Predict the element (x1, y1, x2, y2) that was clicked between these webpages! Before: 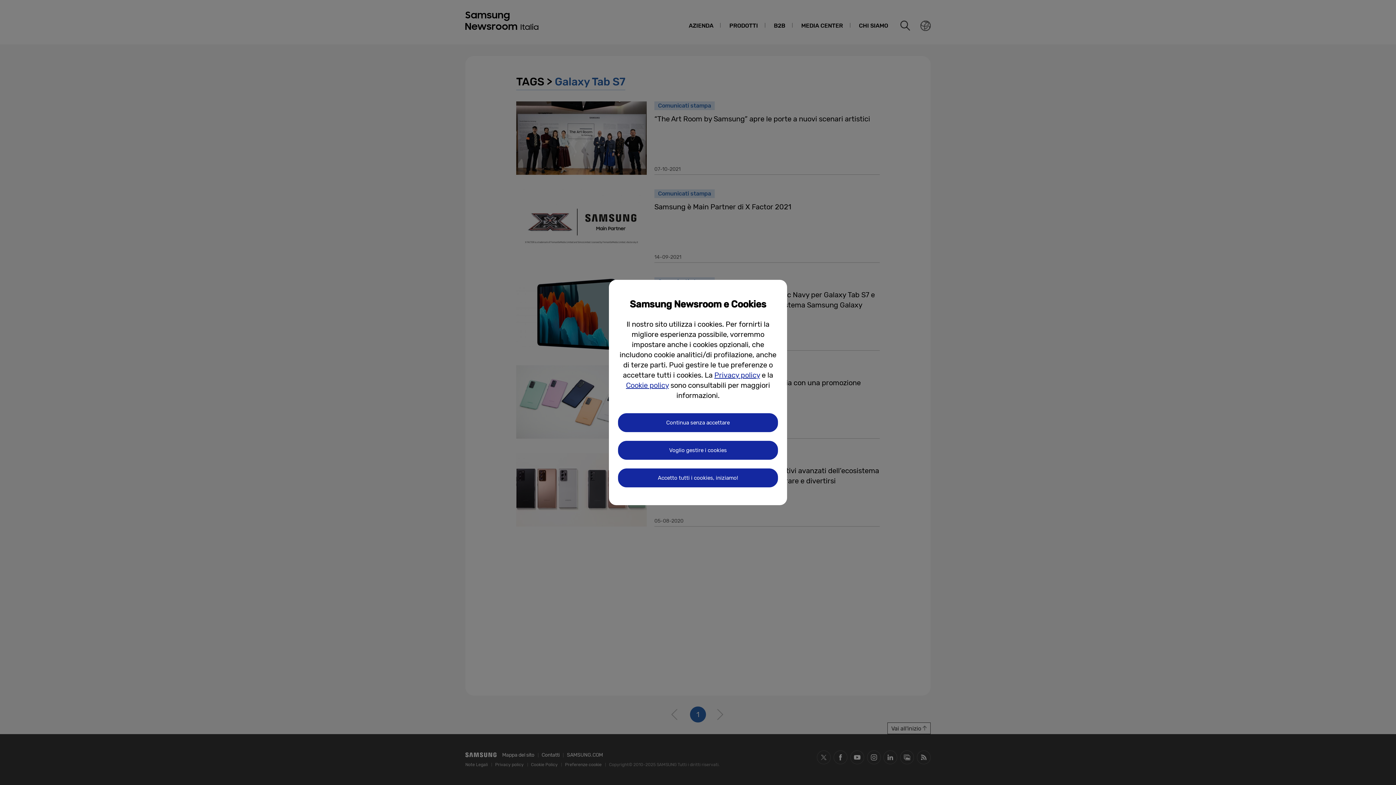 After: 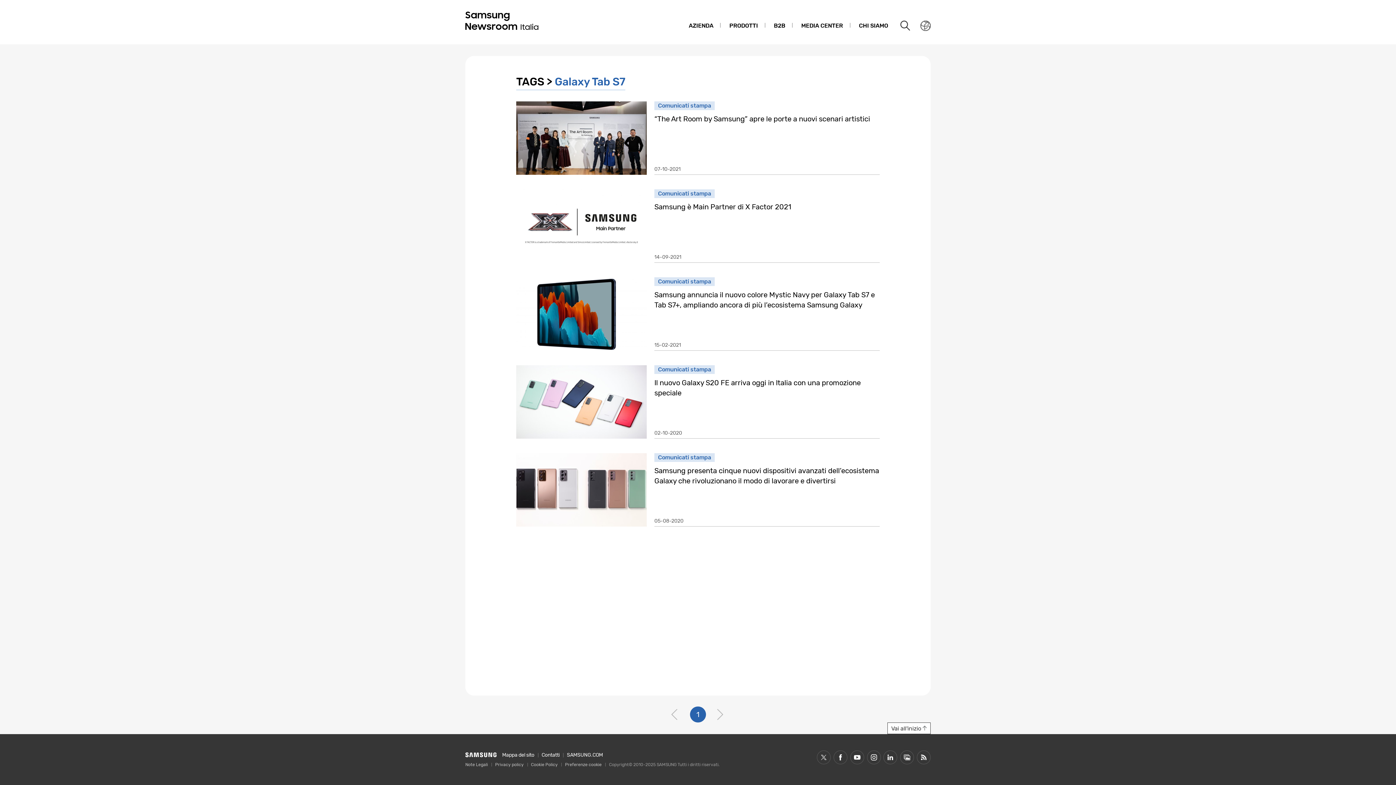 Action: bbox: (618, 468, 778, 487) label: Accetto tutti i cookies, iniziamo!